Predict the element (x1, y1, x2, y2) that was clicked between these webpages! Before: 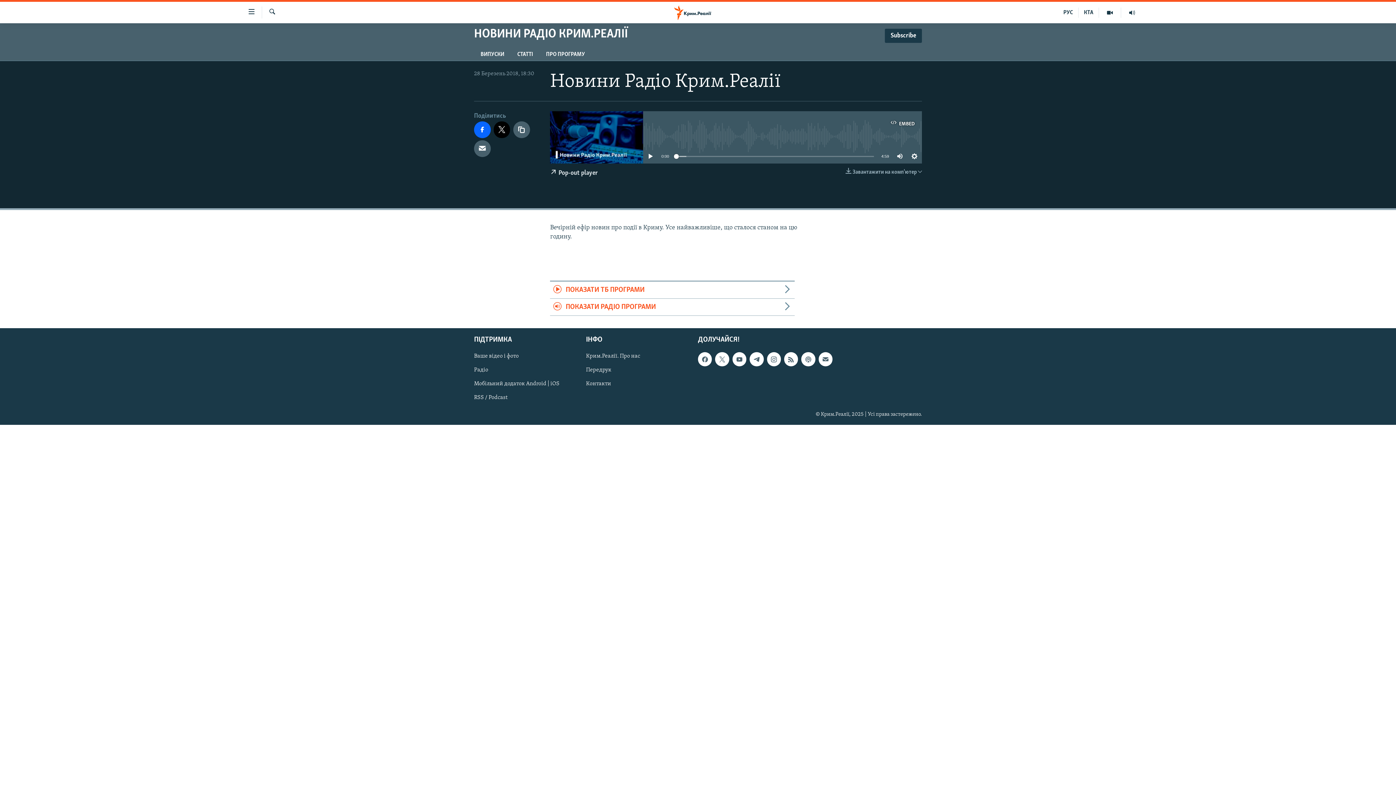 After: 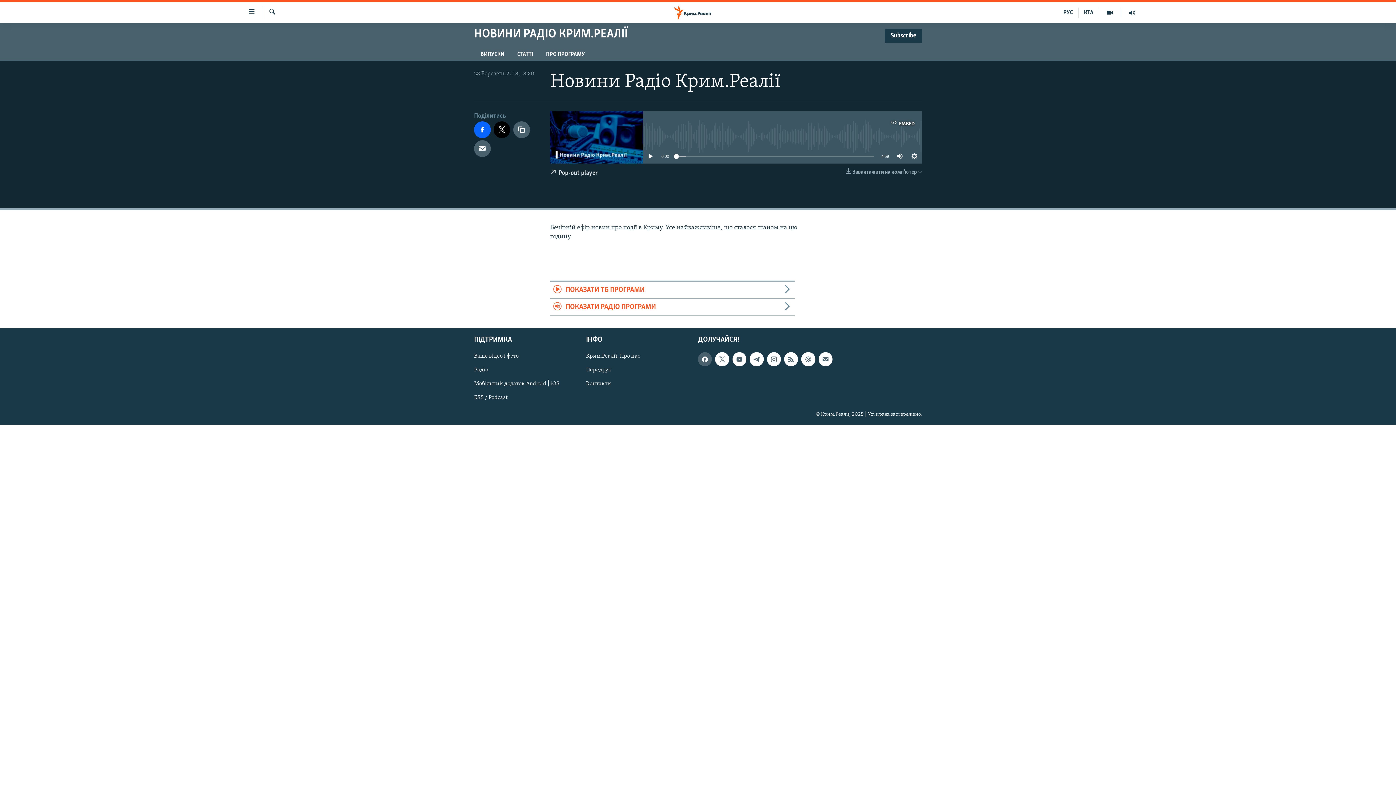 Action: bbox: (698, 352, 712, 366)